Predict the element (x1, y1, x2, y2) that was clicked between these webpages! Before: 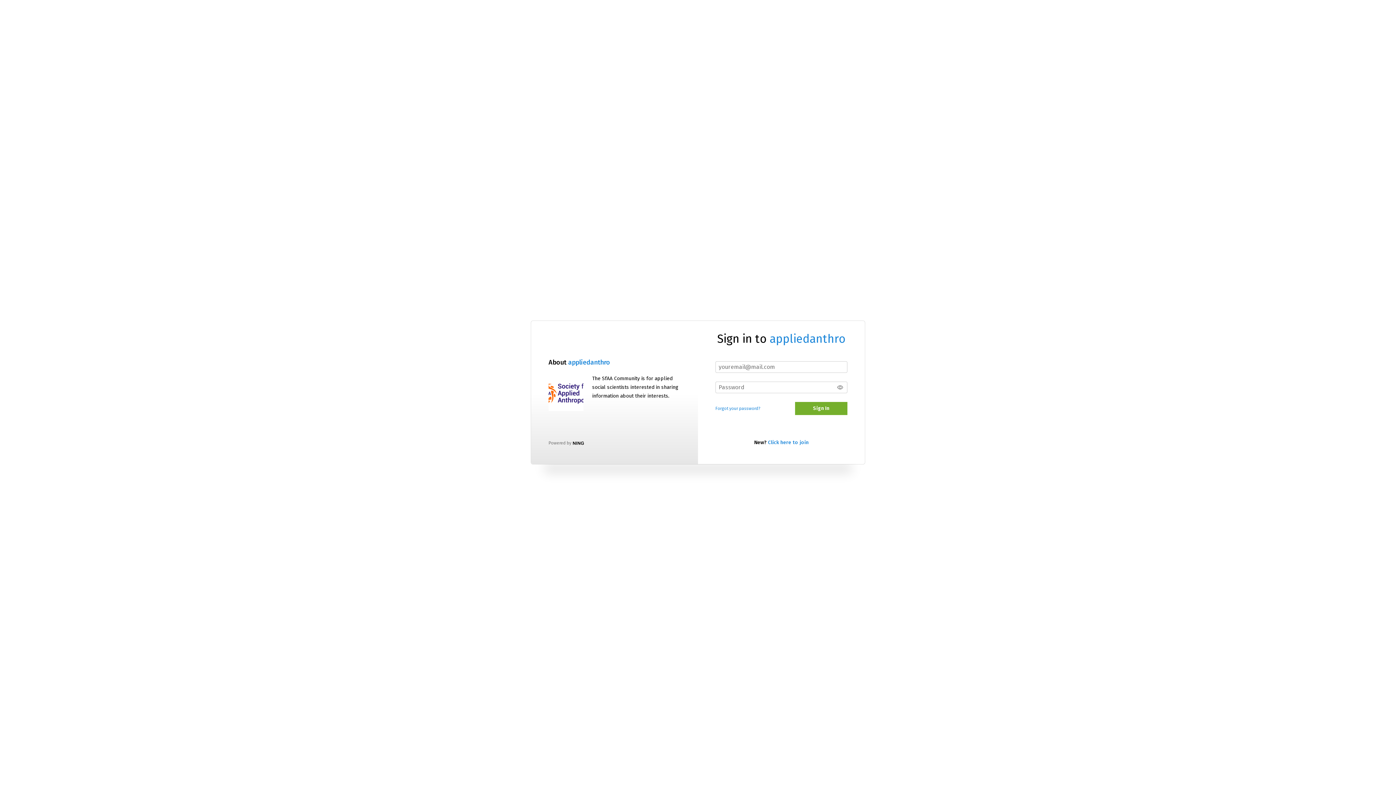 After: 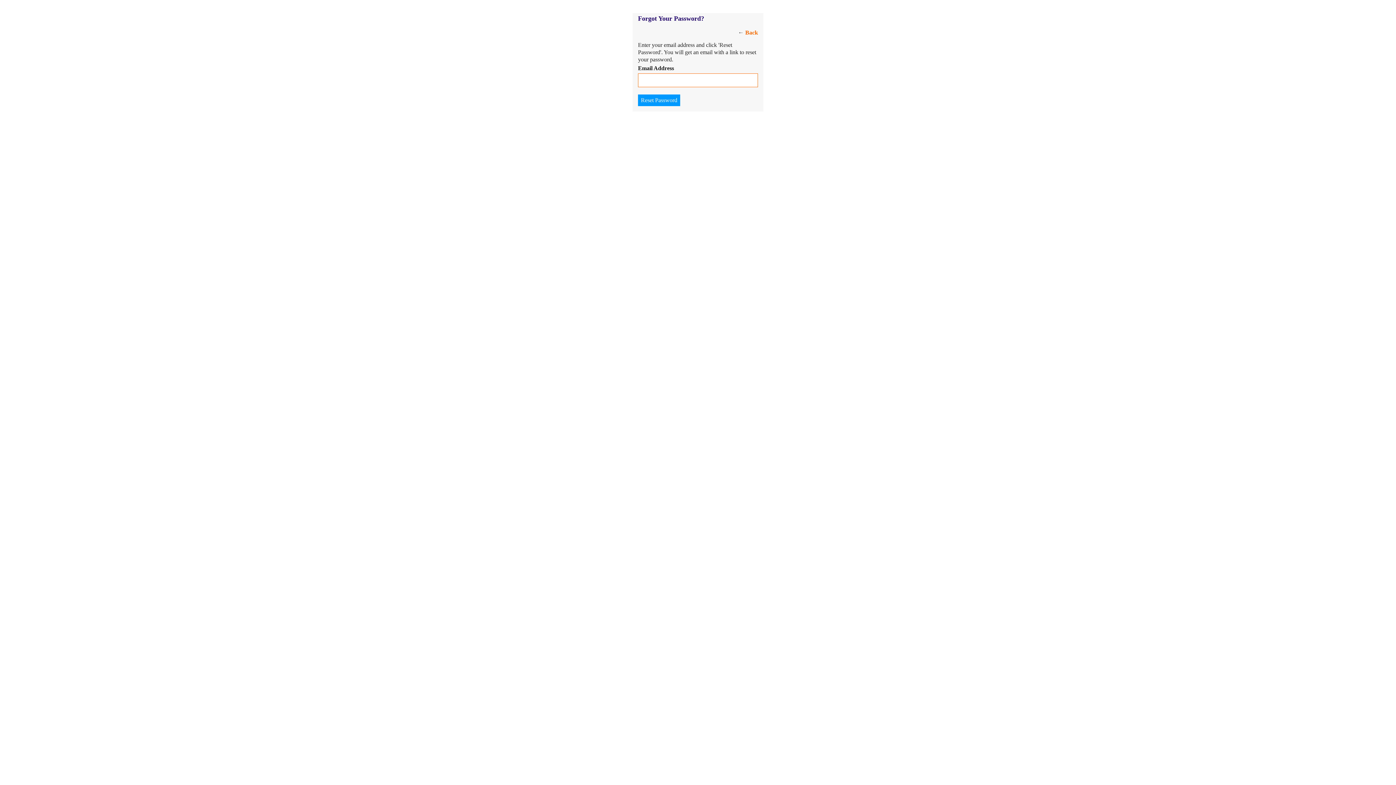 Action: bbox: (715, 406, 760, 411) label: Forgot your password?